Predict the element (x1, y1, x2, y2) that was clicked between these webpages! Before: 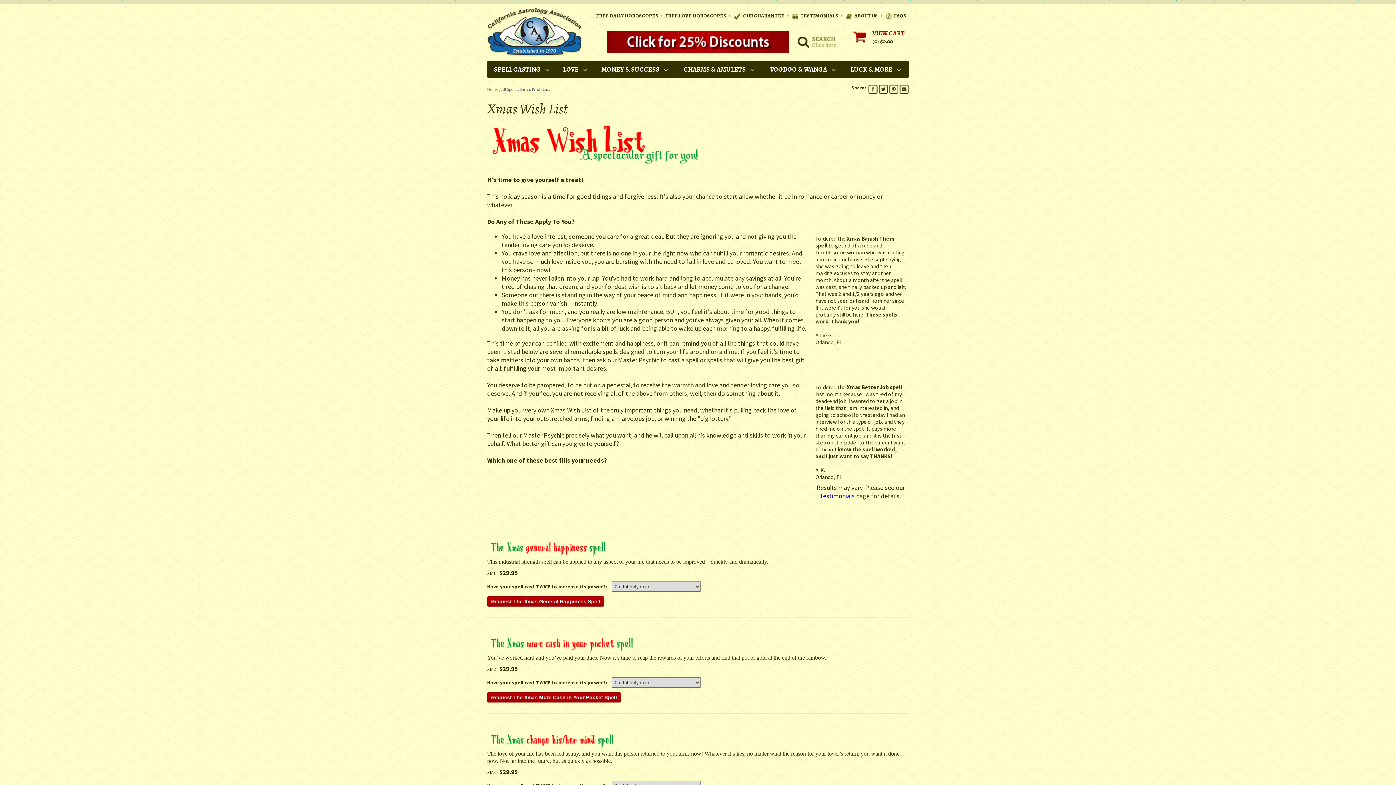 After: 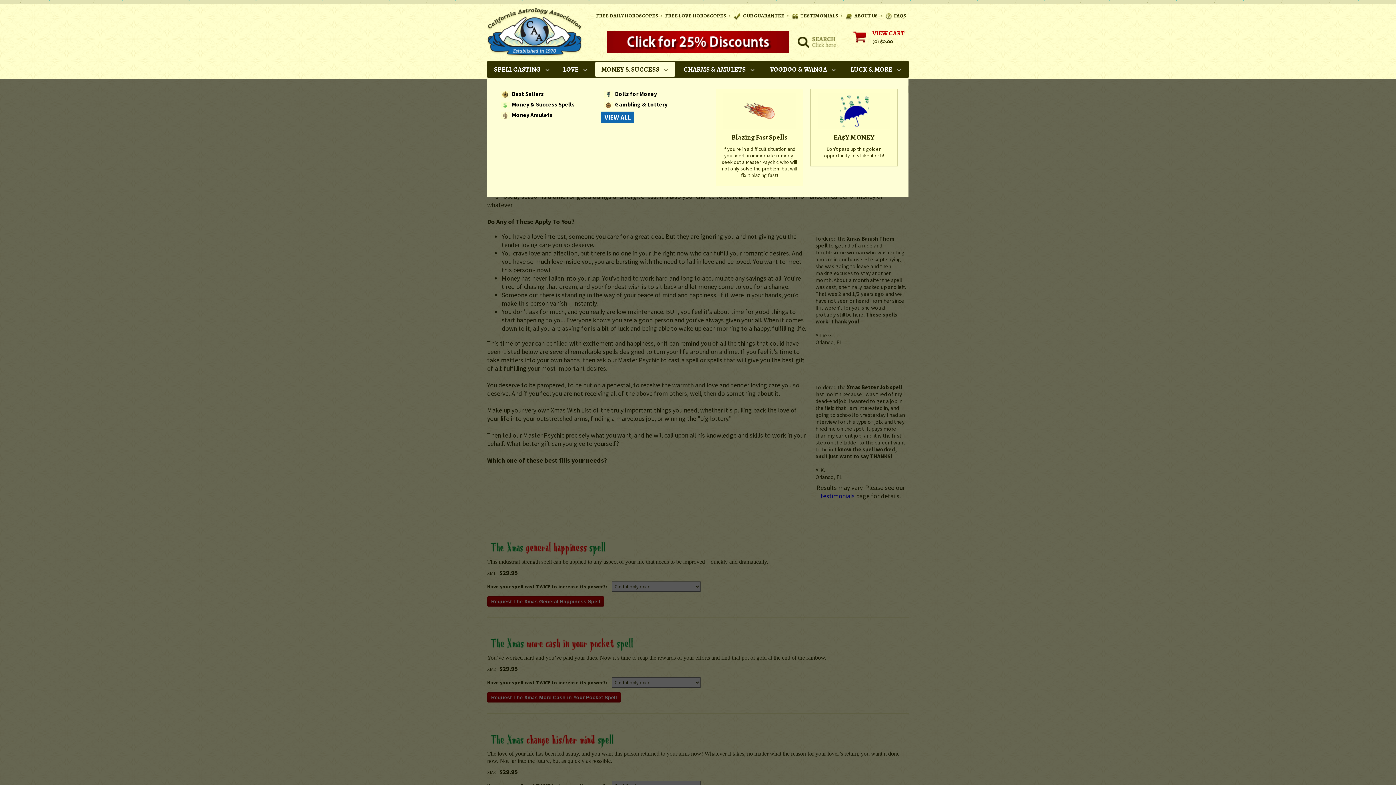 Action: bbox: (595, 62, 675, 76) label: MONEY & SUCCESS